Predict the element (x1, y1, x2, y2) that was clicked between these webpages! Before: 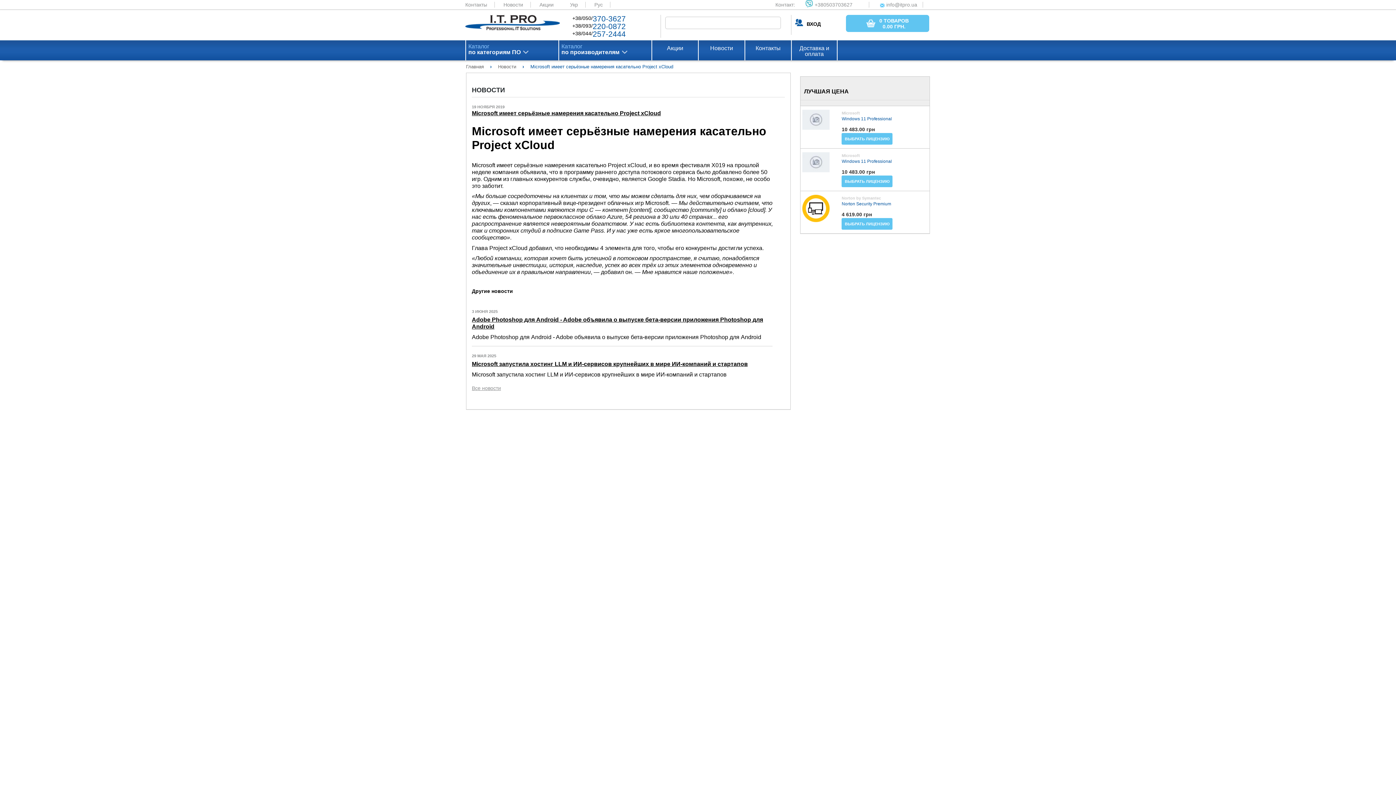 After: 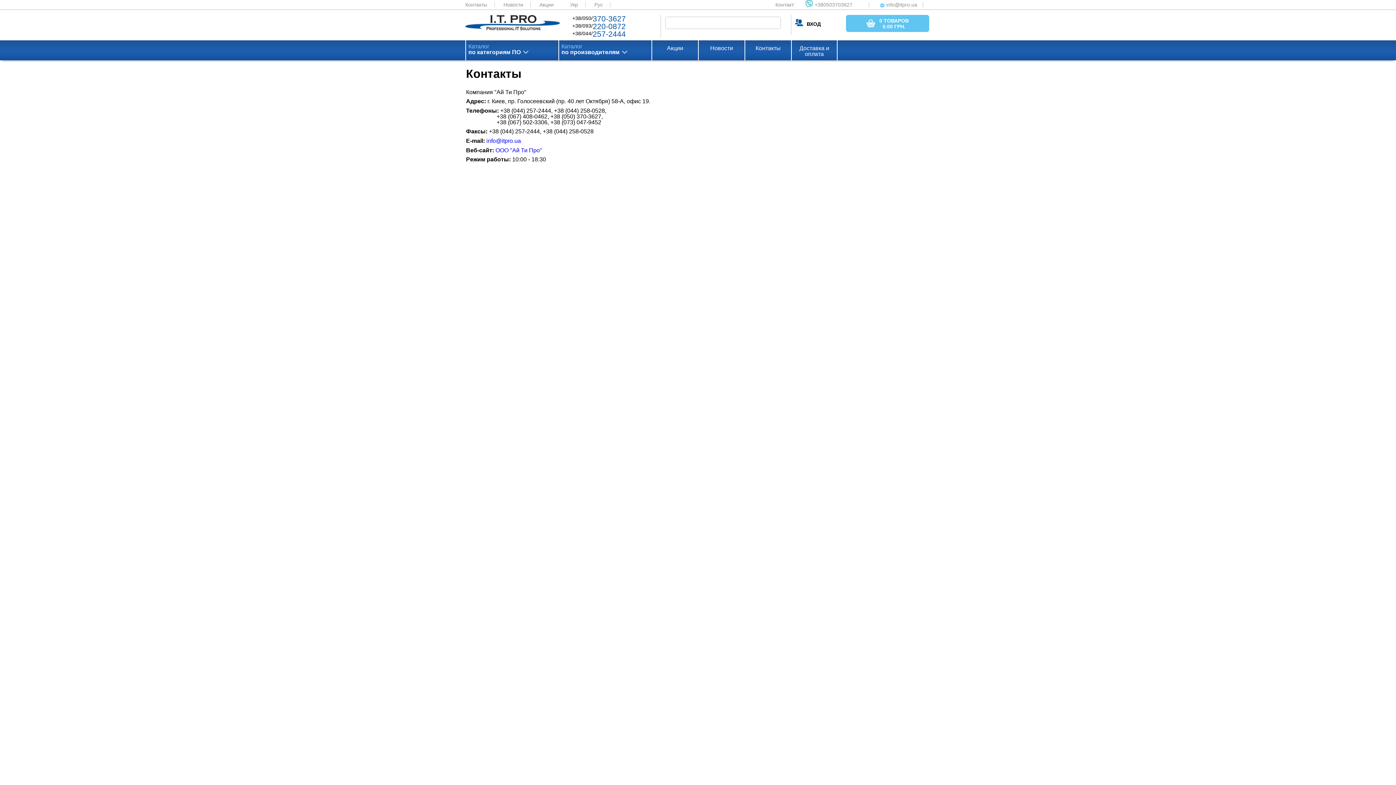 Action: label: Контакты bbox: (465, 1, 494, 7)